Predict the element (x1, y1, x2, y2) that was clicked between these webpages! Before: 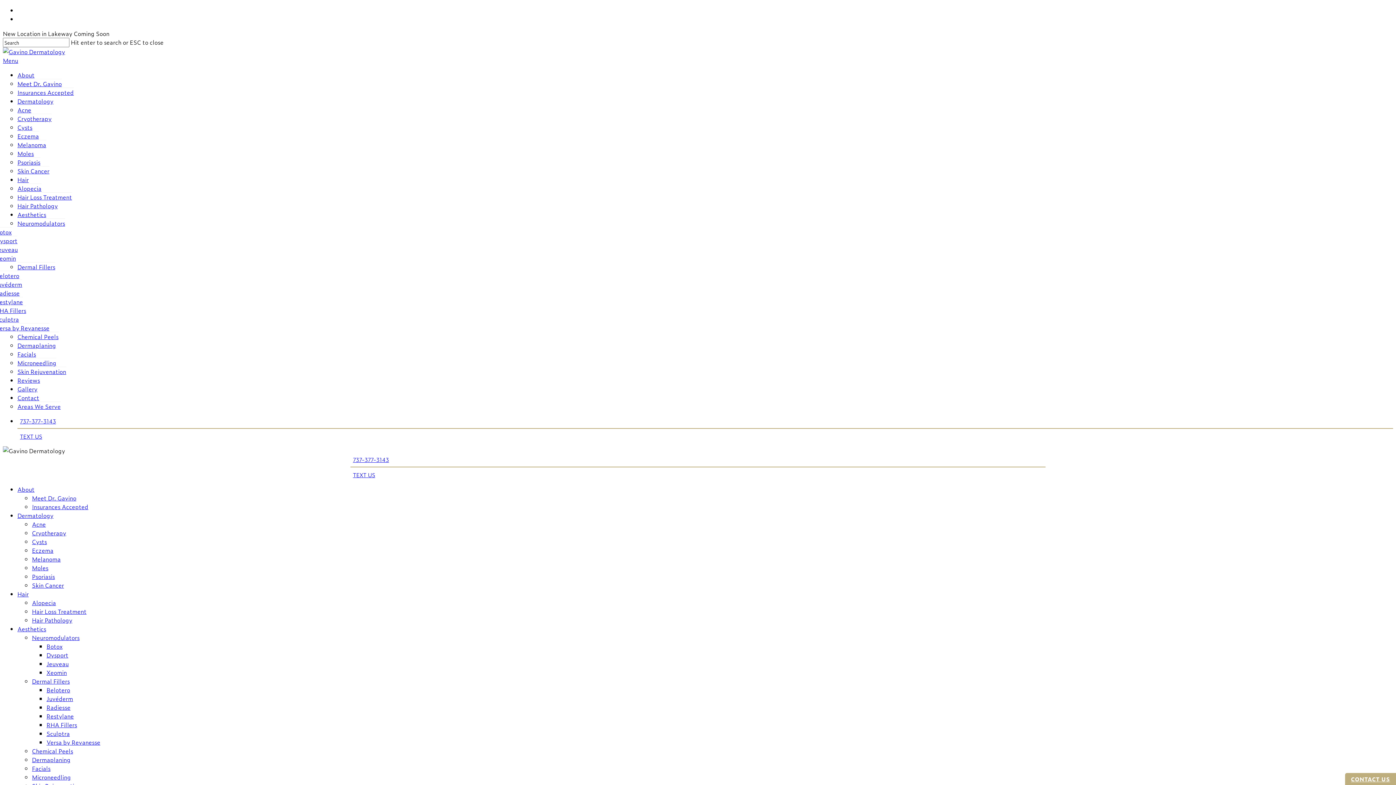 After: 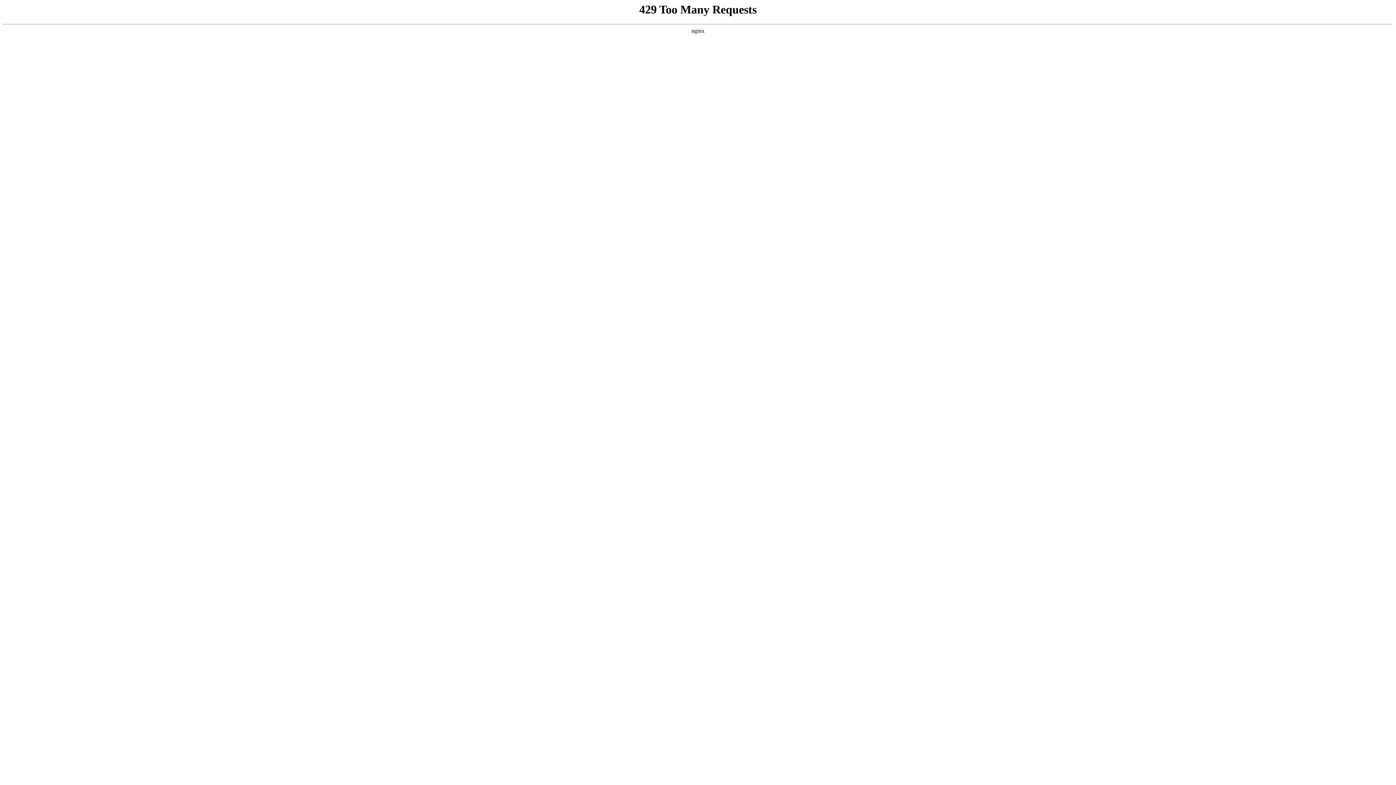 Action: bbox: (17, 511, 53, 520) label: Dermatology